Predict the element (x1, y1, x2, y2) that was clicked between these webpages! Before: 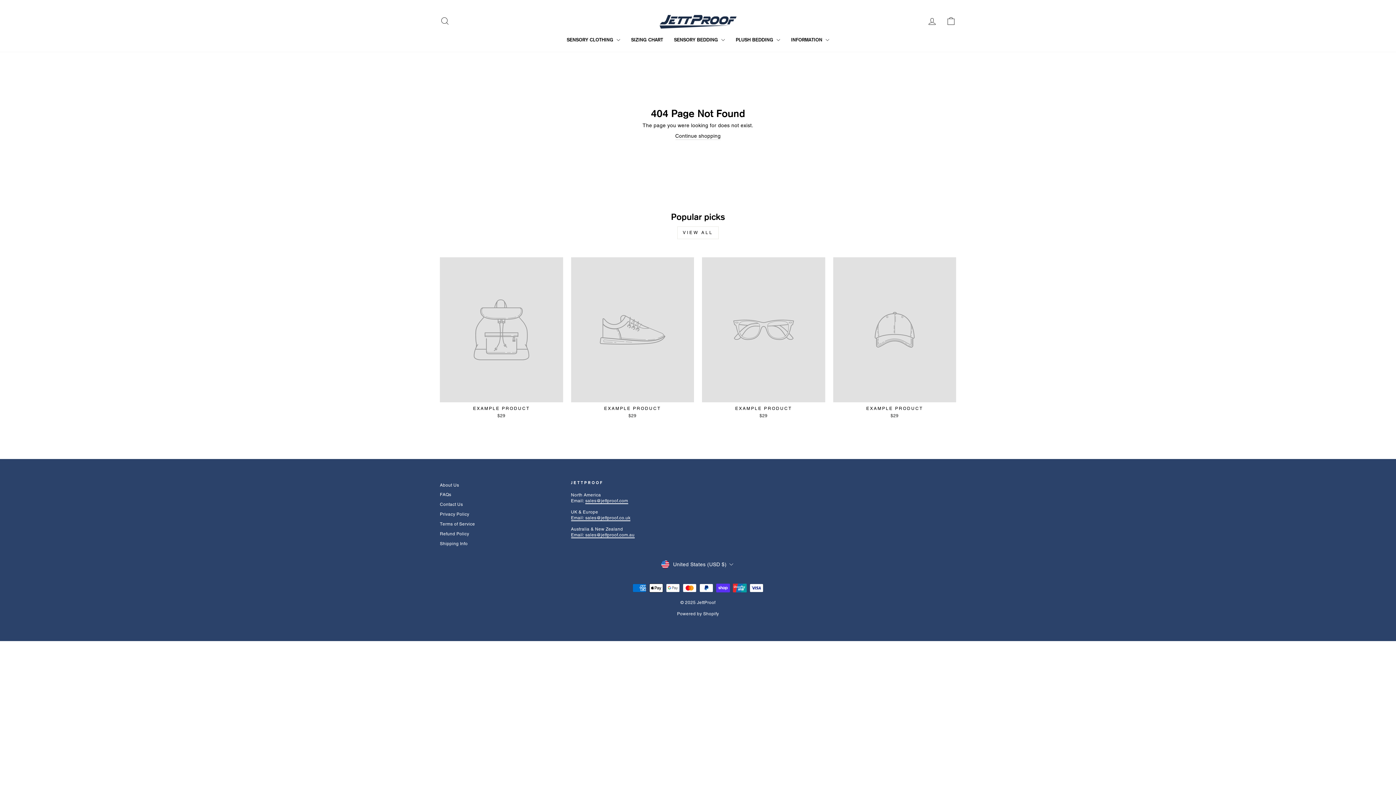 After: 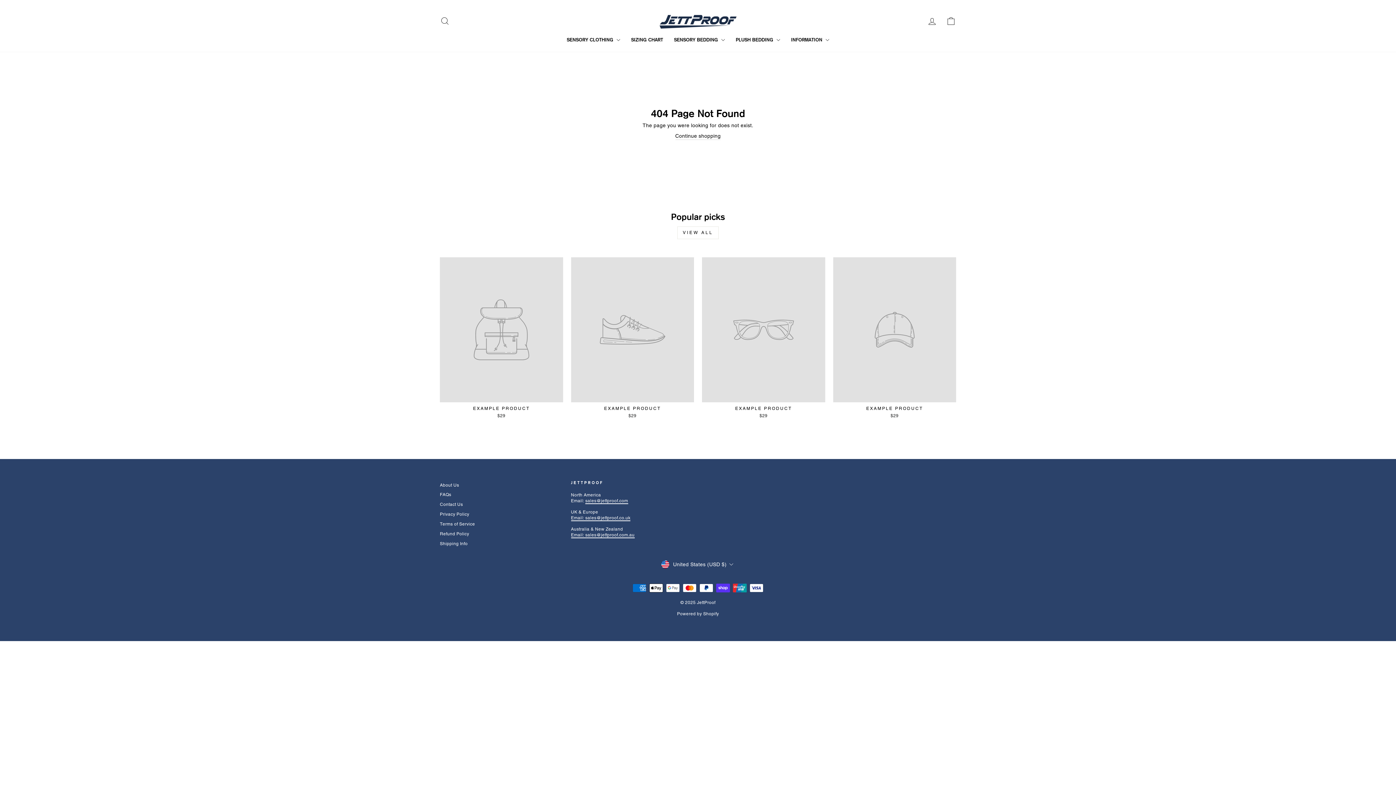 Action: label: 
Email: sales@jettproof.co.uk bbox: (571, 515, 630, 521)